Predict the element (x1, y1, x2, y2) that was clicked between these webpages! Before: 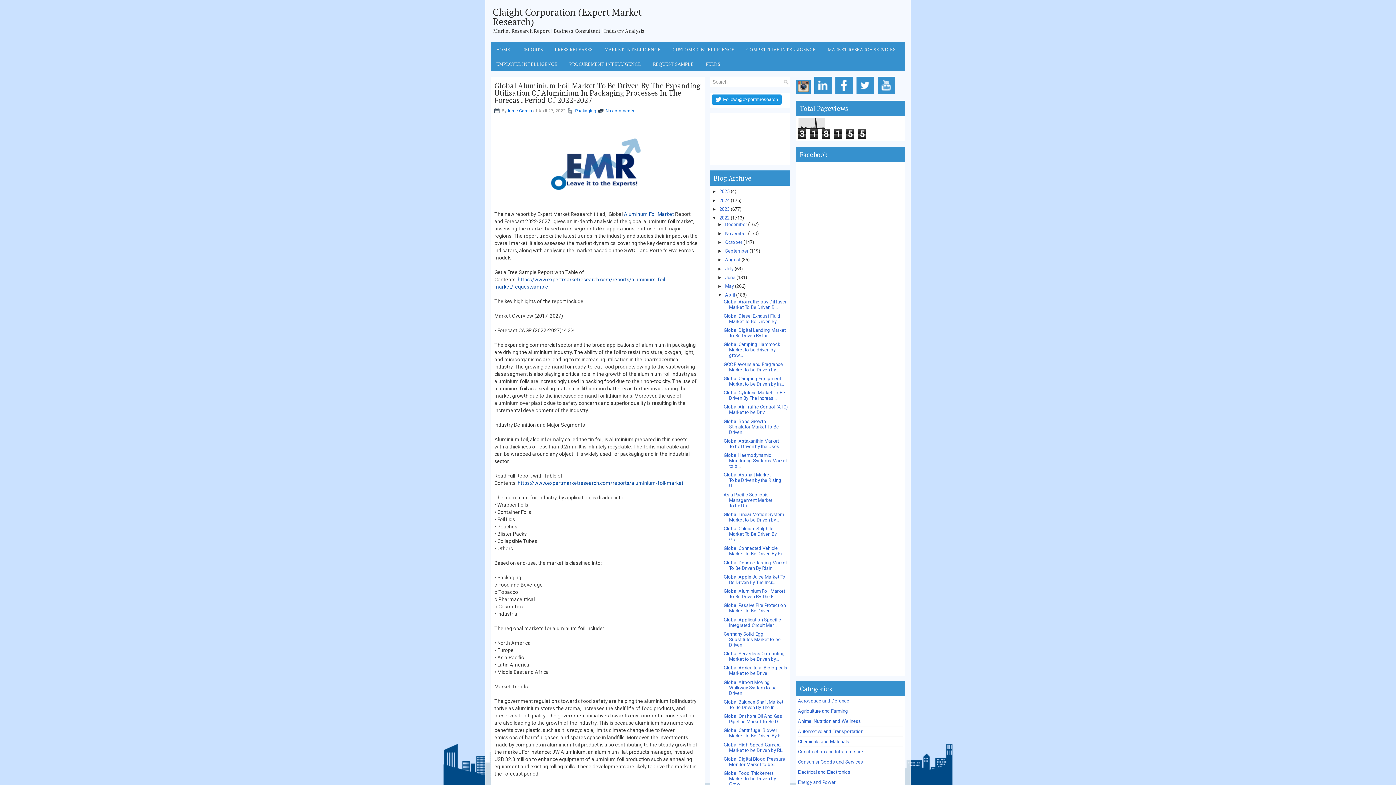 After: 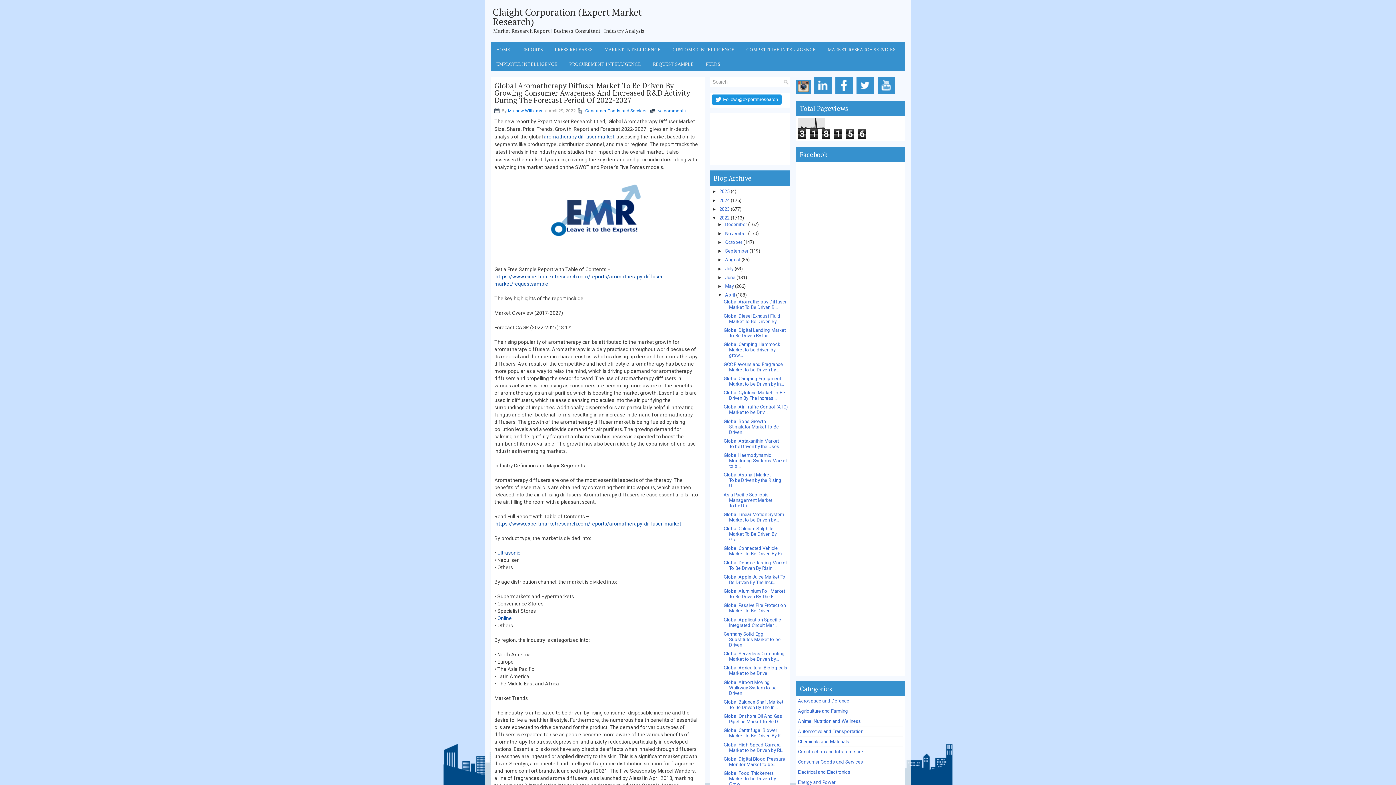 Action: label: Global Aromatherapy Diffuser Market To Be Driven B... bbox: (723, 299, 786, 310)